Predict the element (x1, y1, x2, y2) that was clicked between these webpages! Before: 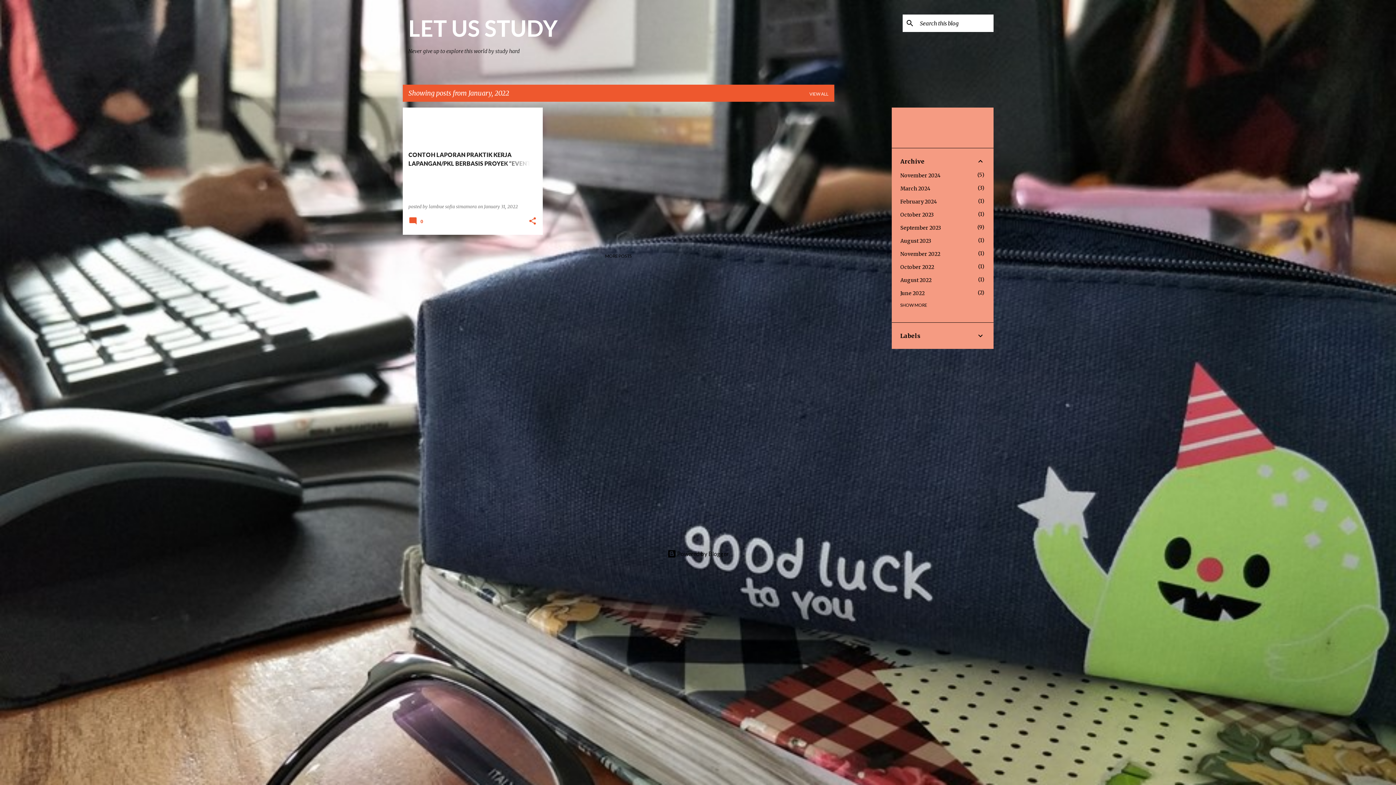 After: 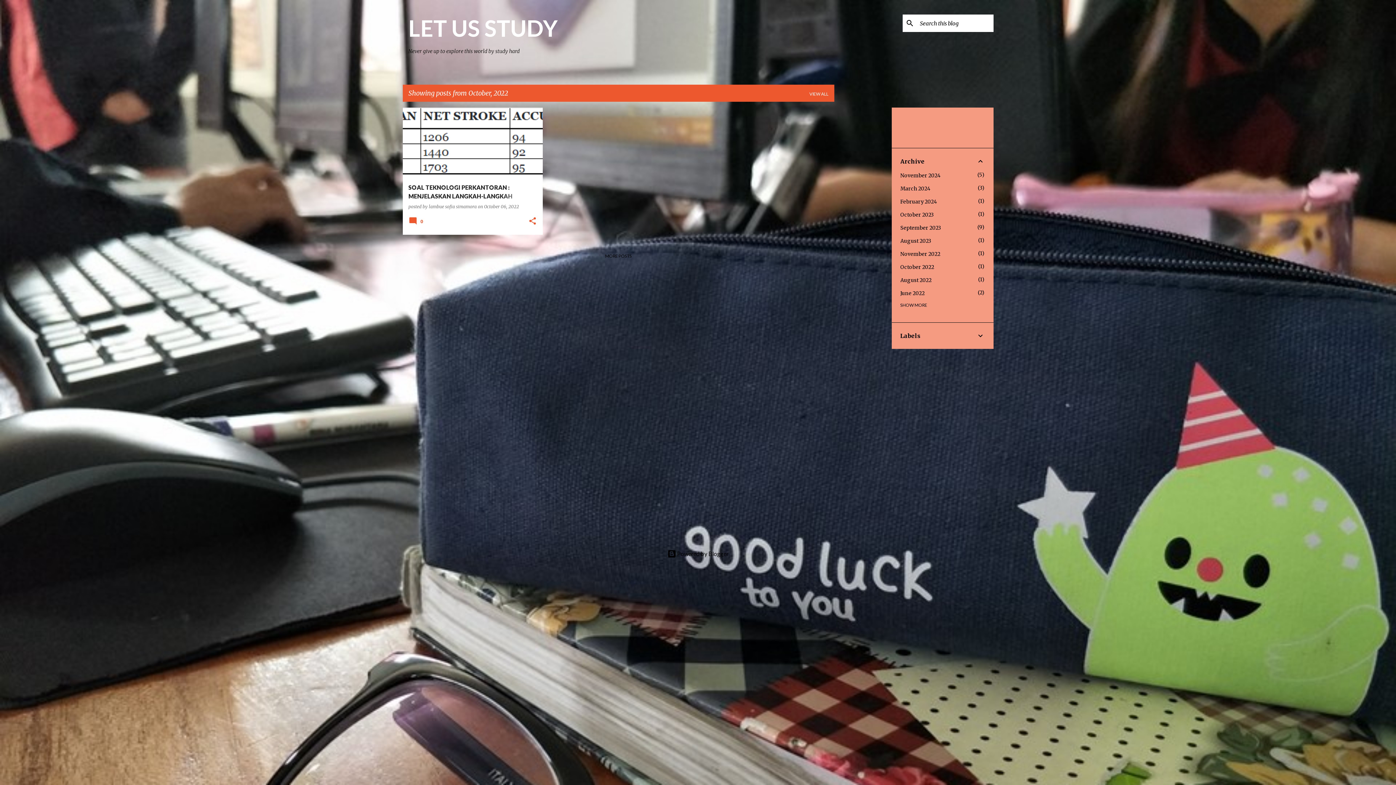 Action: label: October 2022
1 bbox: (900, 264, 934, 270)